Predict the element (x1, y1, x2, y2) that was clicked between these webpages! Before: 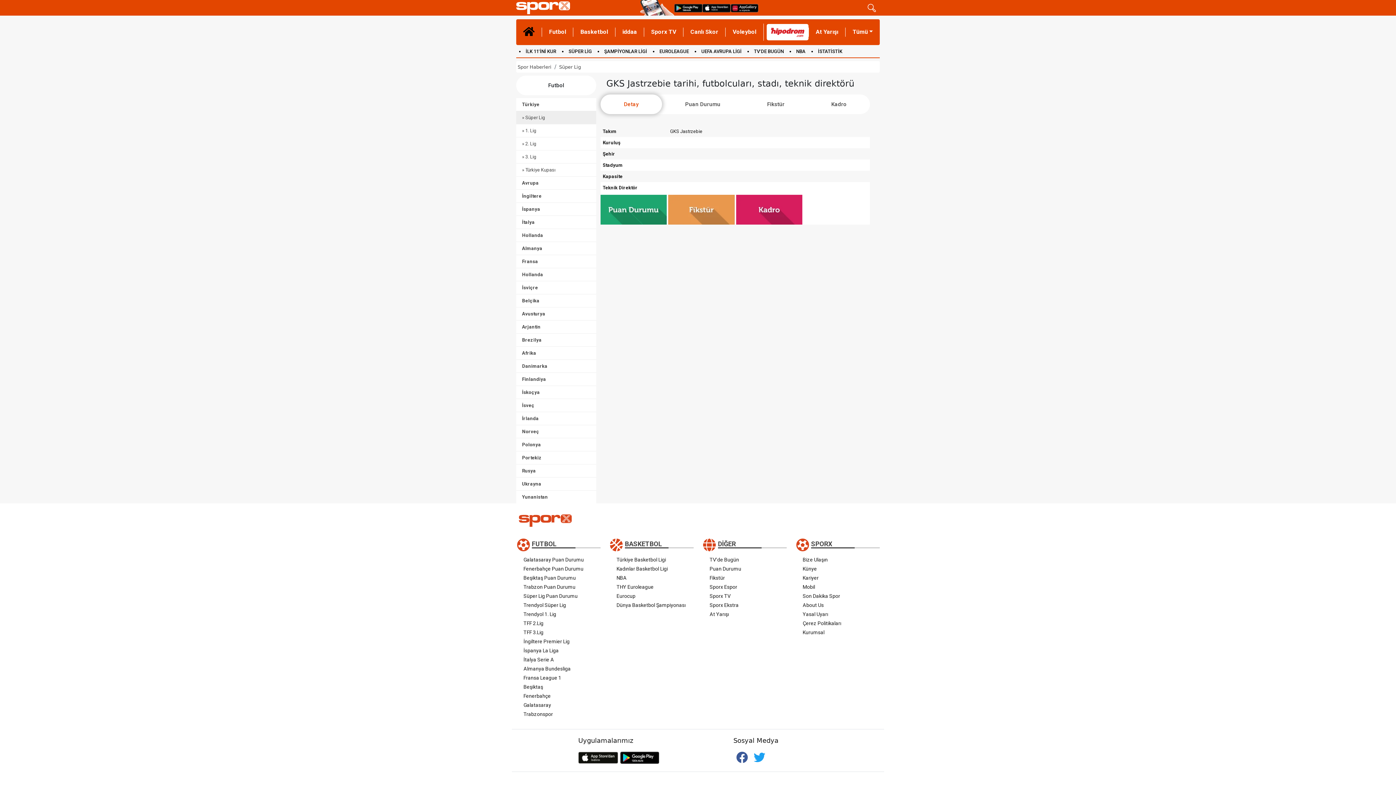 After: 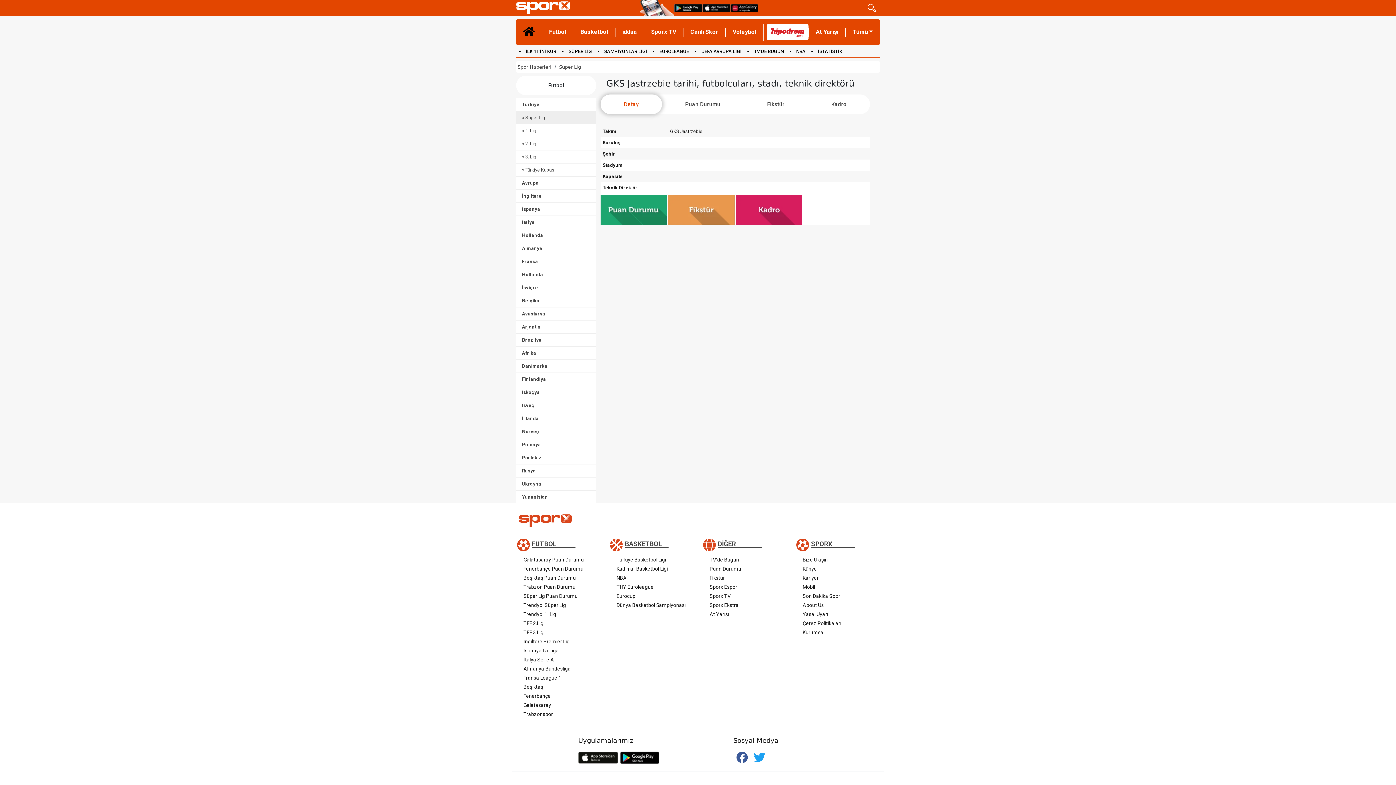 Action: bbox: (523, 691, 593, 701) label: Fenerbahçe